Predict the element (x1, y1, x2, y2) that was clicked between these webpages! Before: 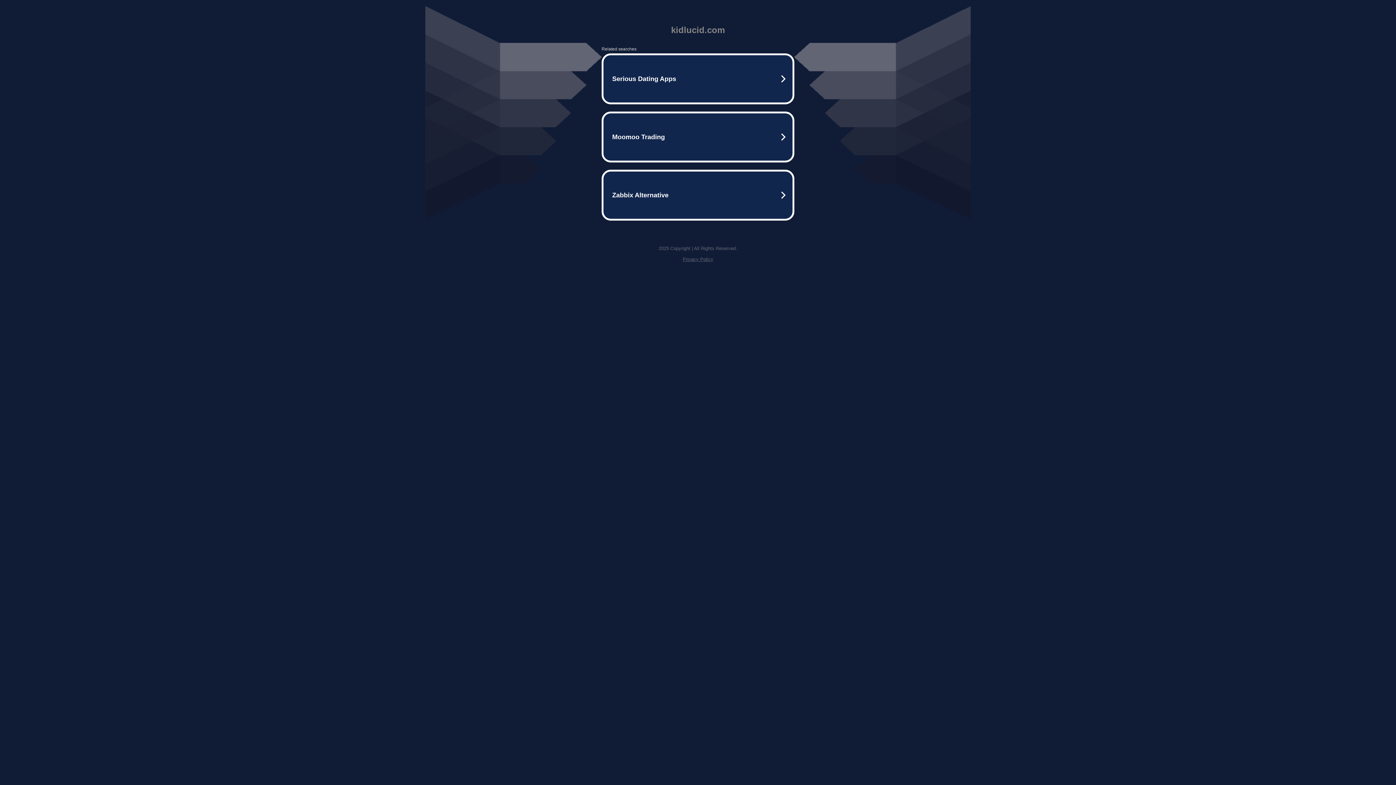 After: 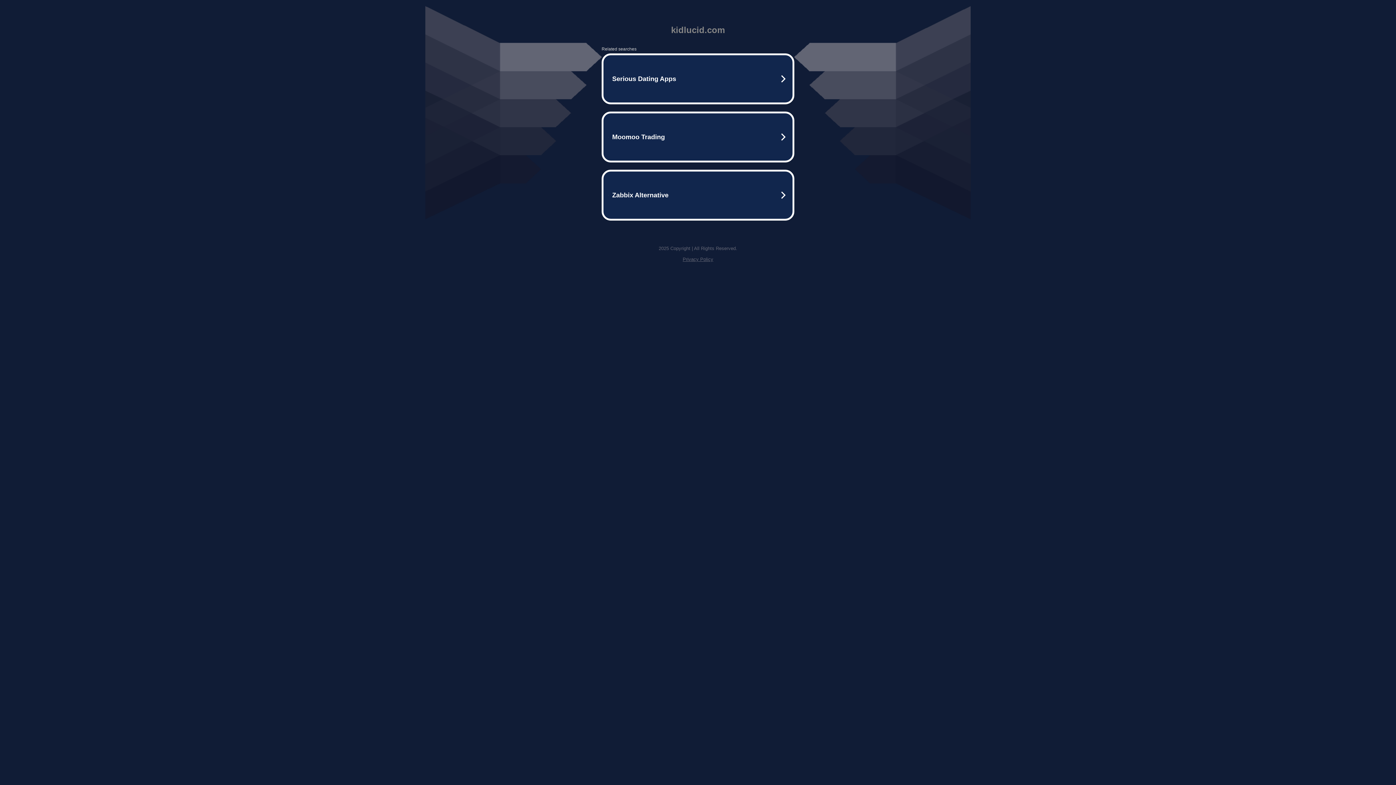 Action: label: Privacy Policy bbox: (682, 256, 713, 262)